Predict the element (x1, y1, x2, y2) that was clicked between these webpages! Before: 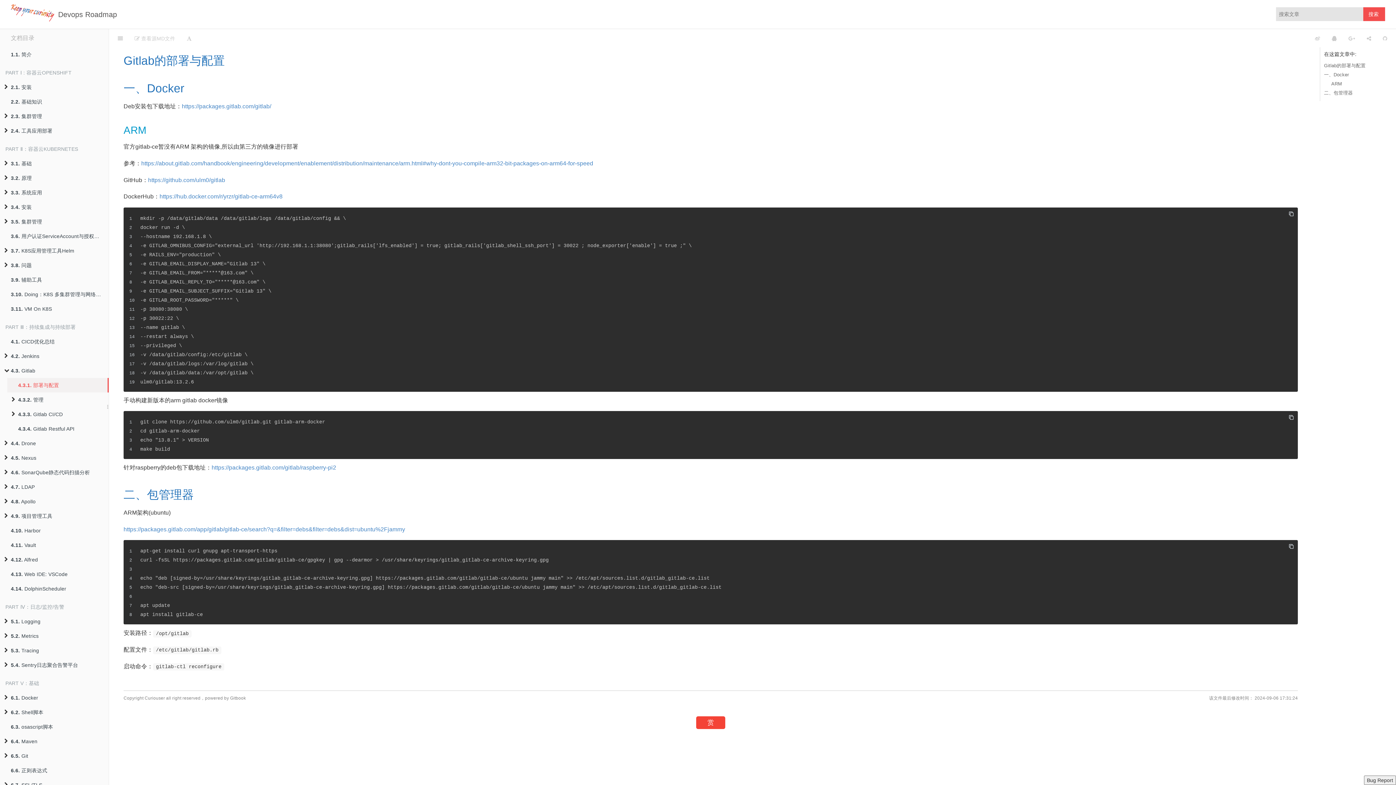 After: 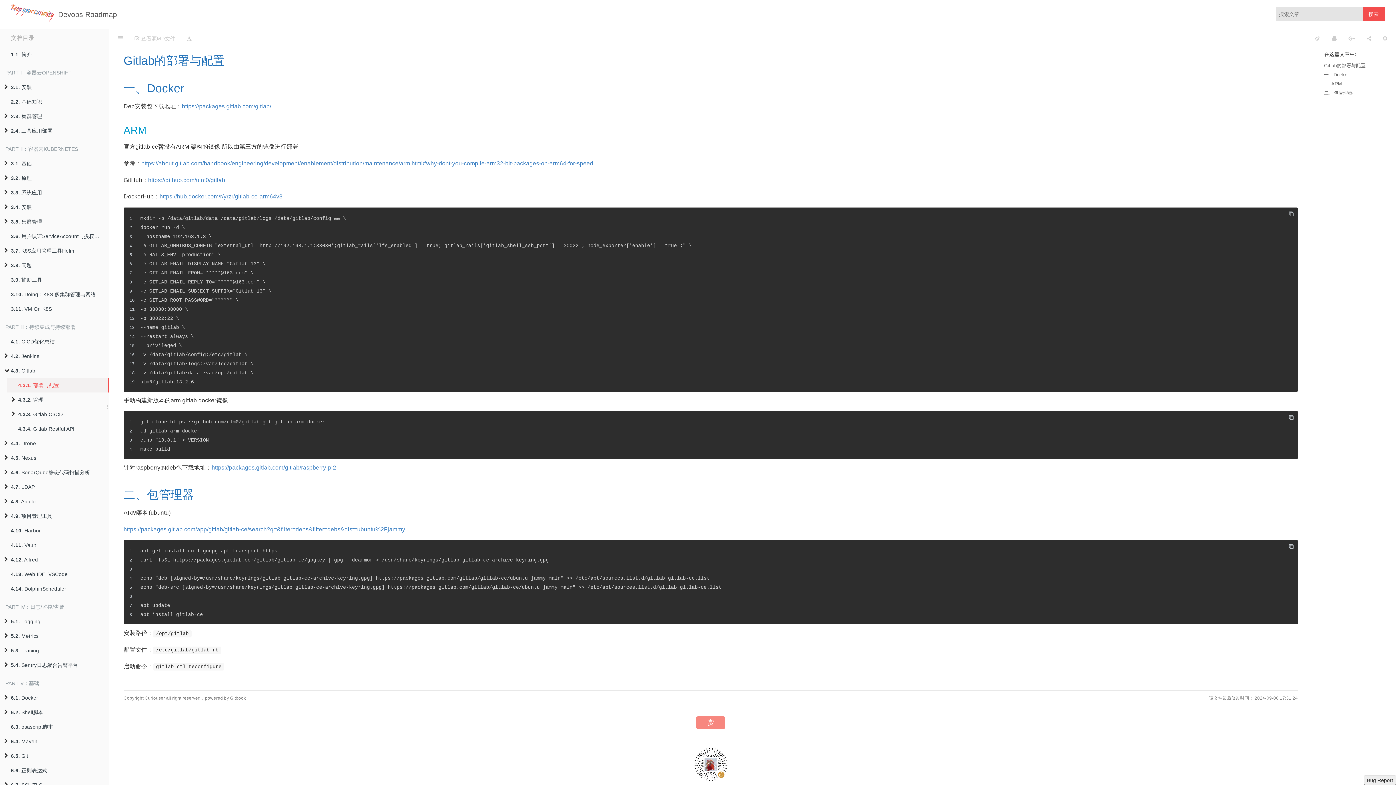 Action: label: 赏 bbox: (696, 716, 725, 729)